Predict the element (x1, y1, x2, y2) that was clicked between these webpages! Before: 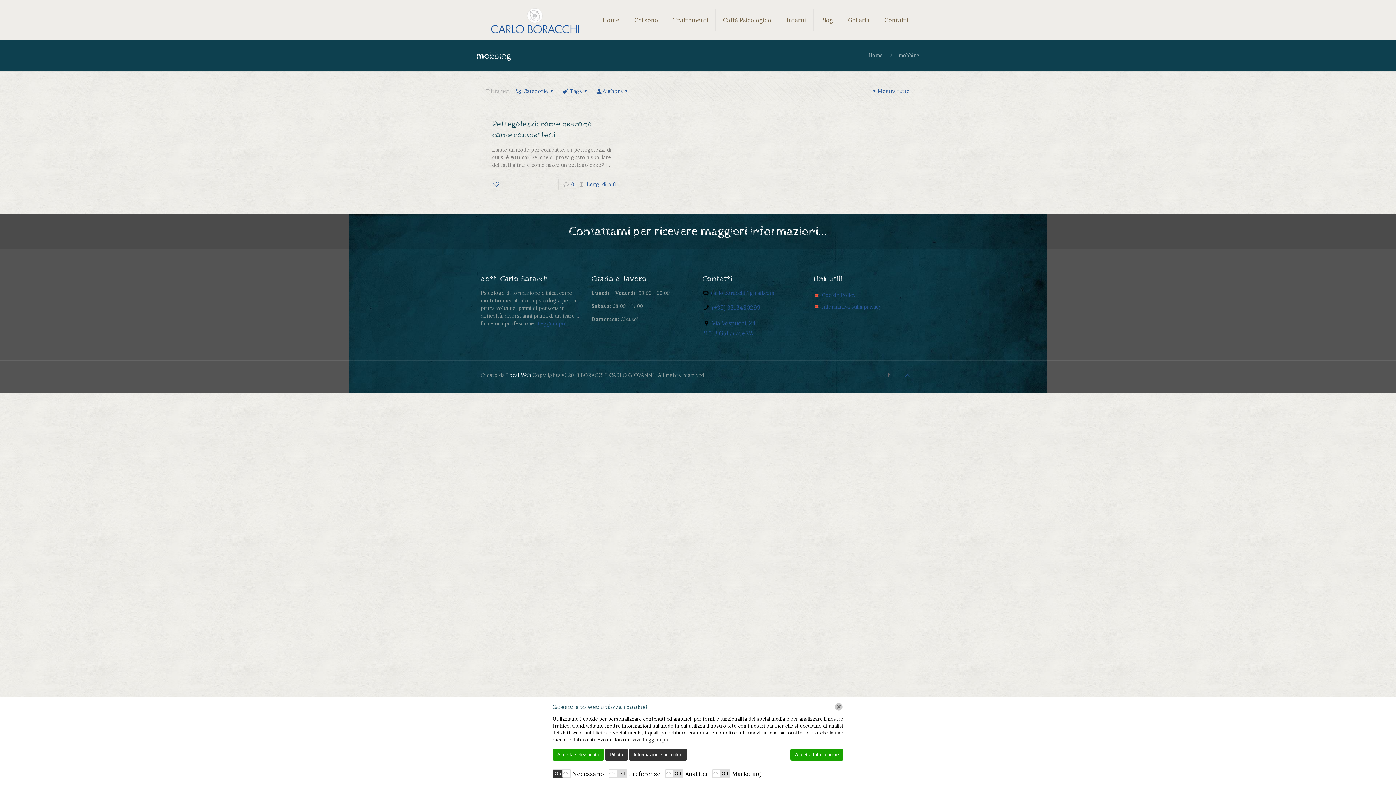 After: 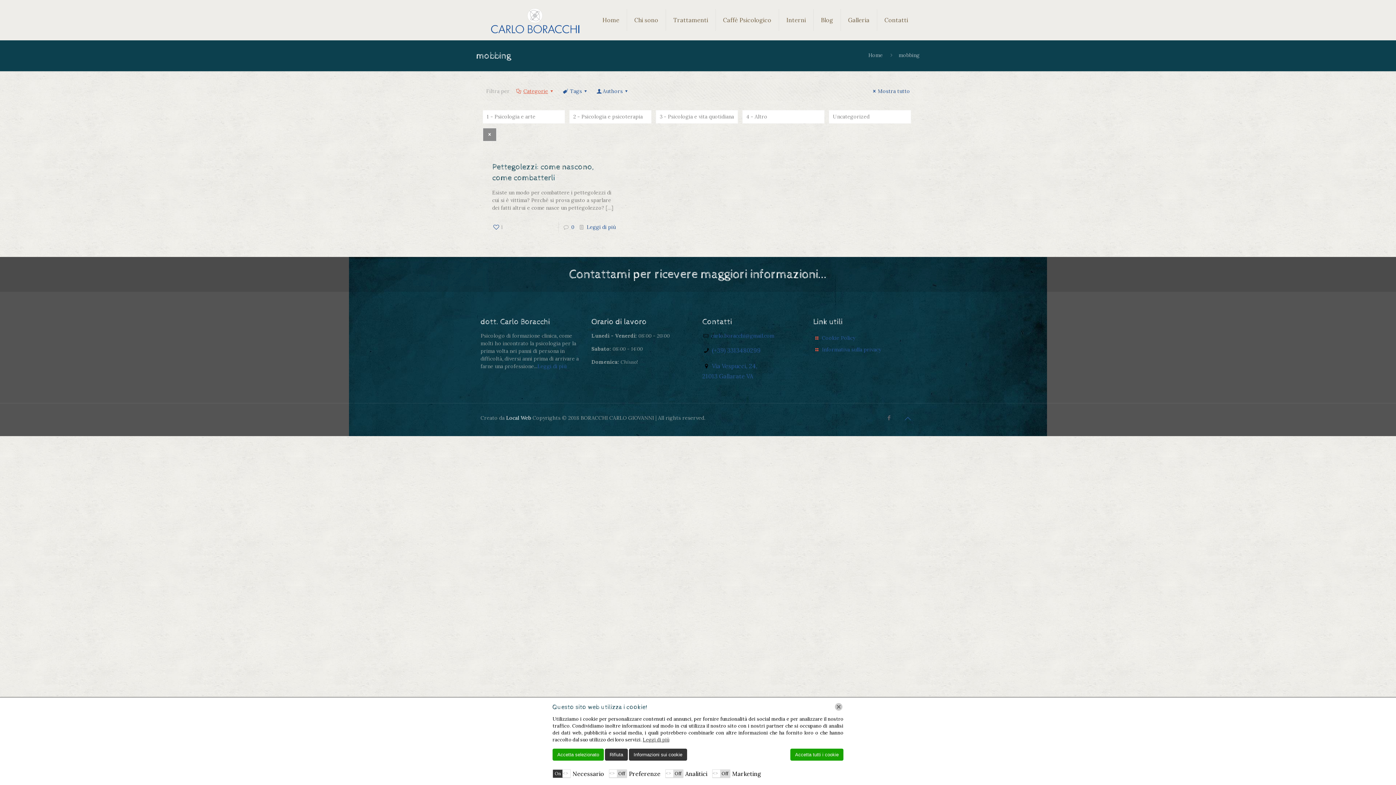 Action: label: Categorie bbox: (515, 88, 556, 94)